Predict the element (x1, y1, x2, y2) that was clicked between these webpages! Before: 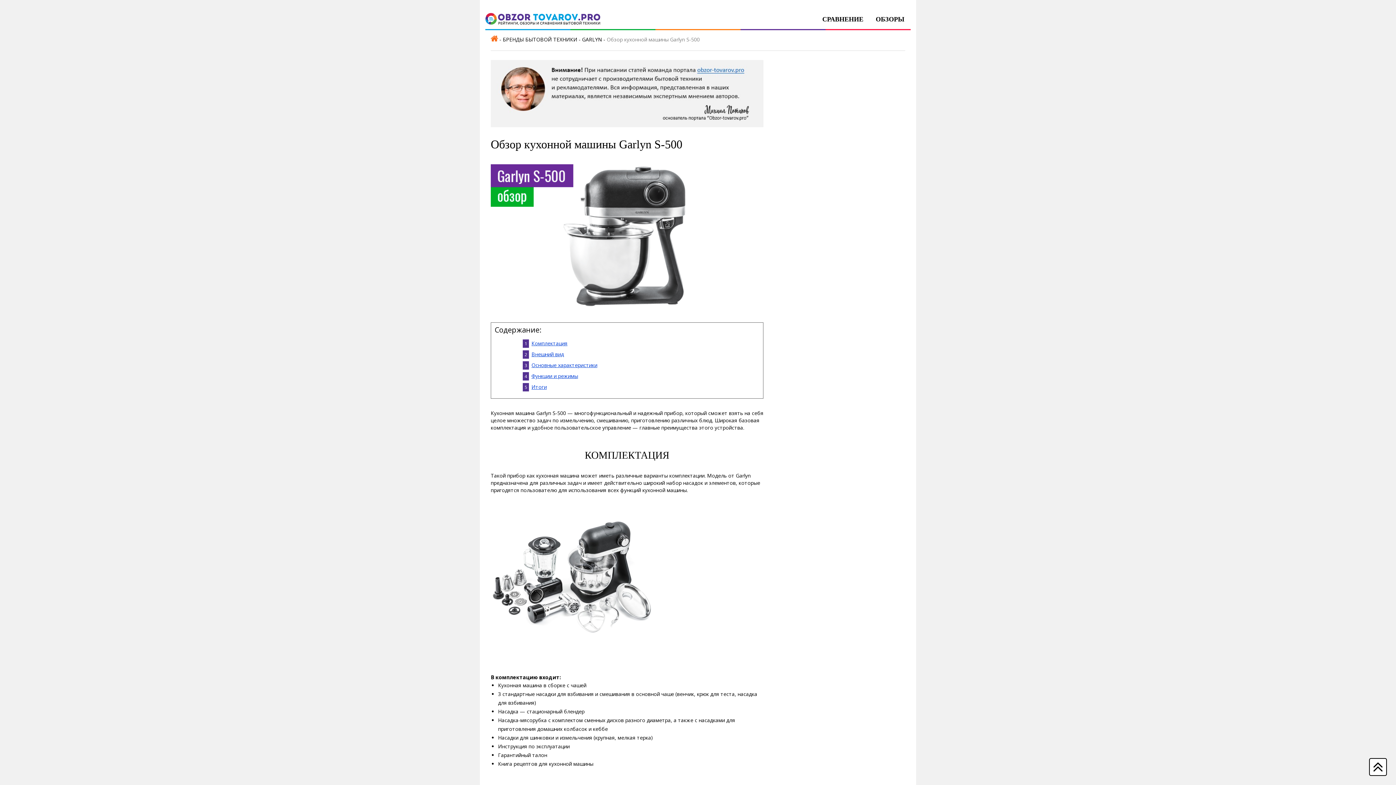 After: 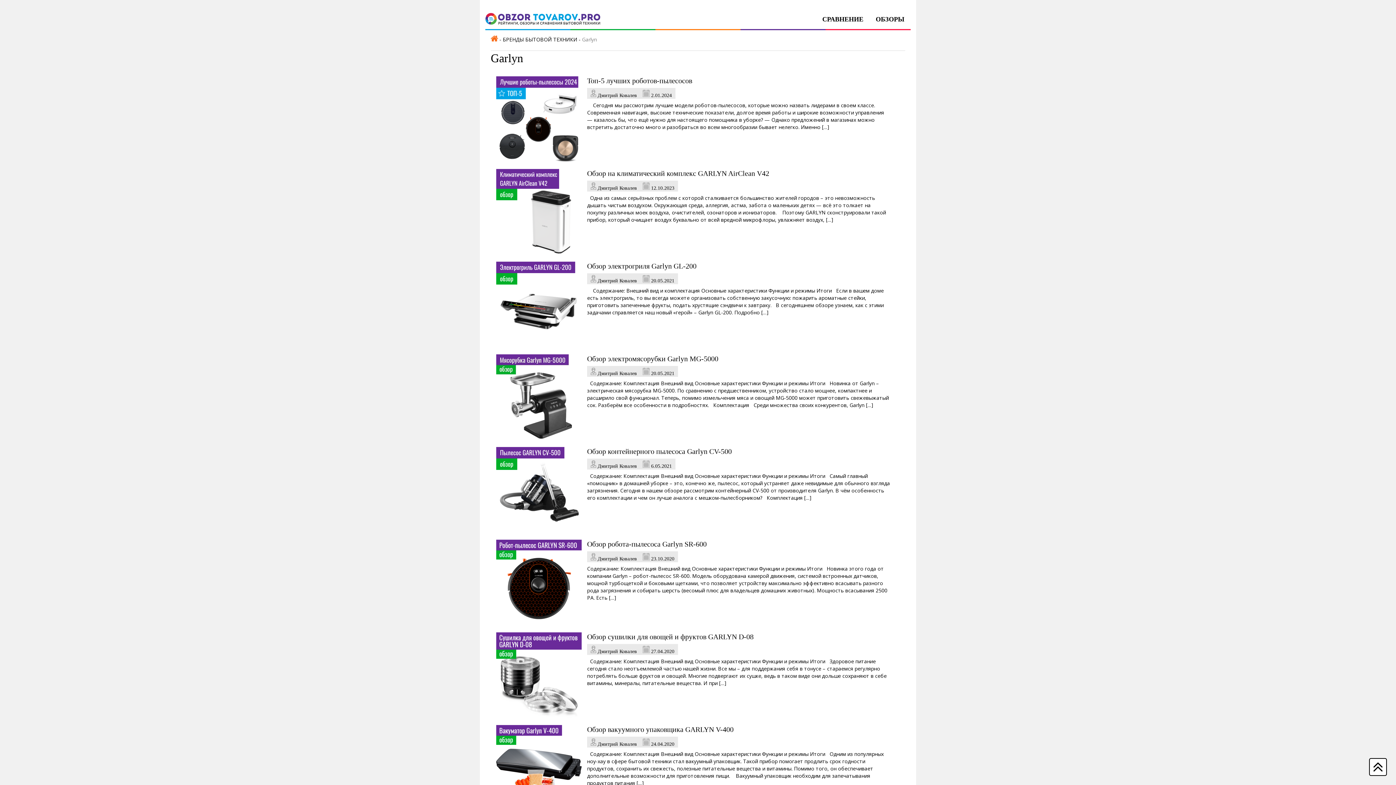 Action: label: GARLYN bbox: (582, 36, 602, 42)